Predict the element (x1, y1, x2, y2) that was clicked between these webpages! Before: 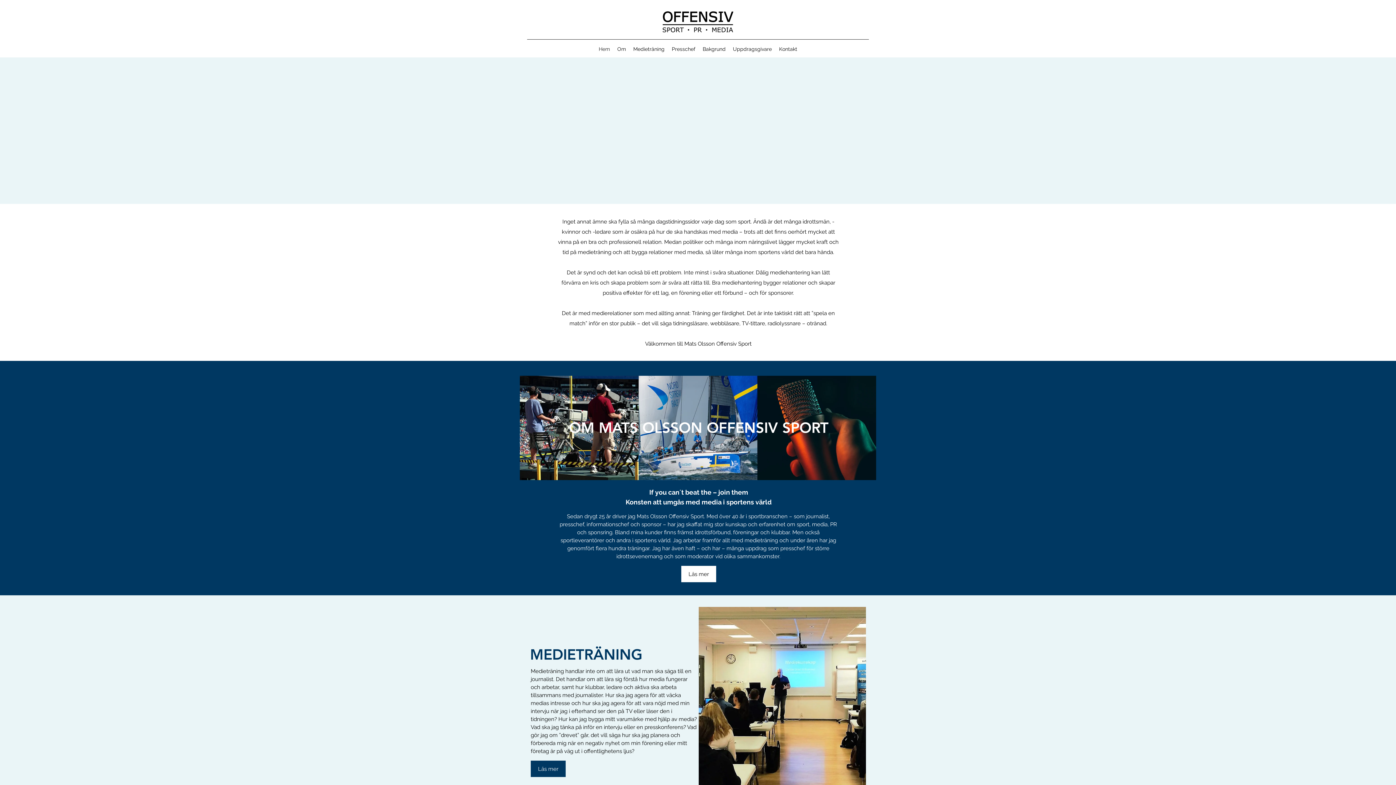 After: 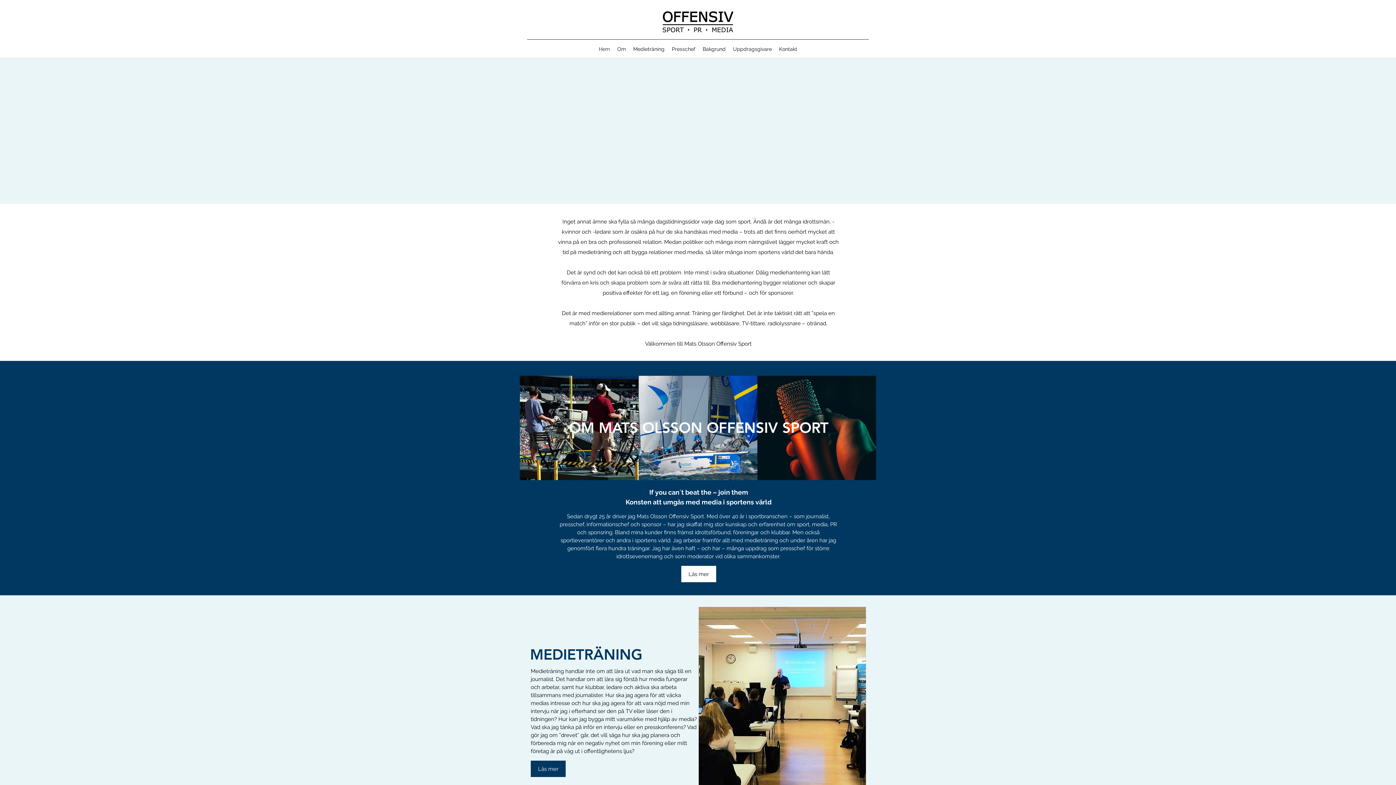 Action: bbox: (629, 43, 668, 54) label: Medieträning